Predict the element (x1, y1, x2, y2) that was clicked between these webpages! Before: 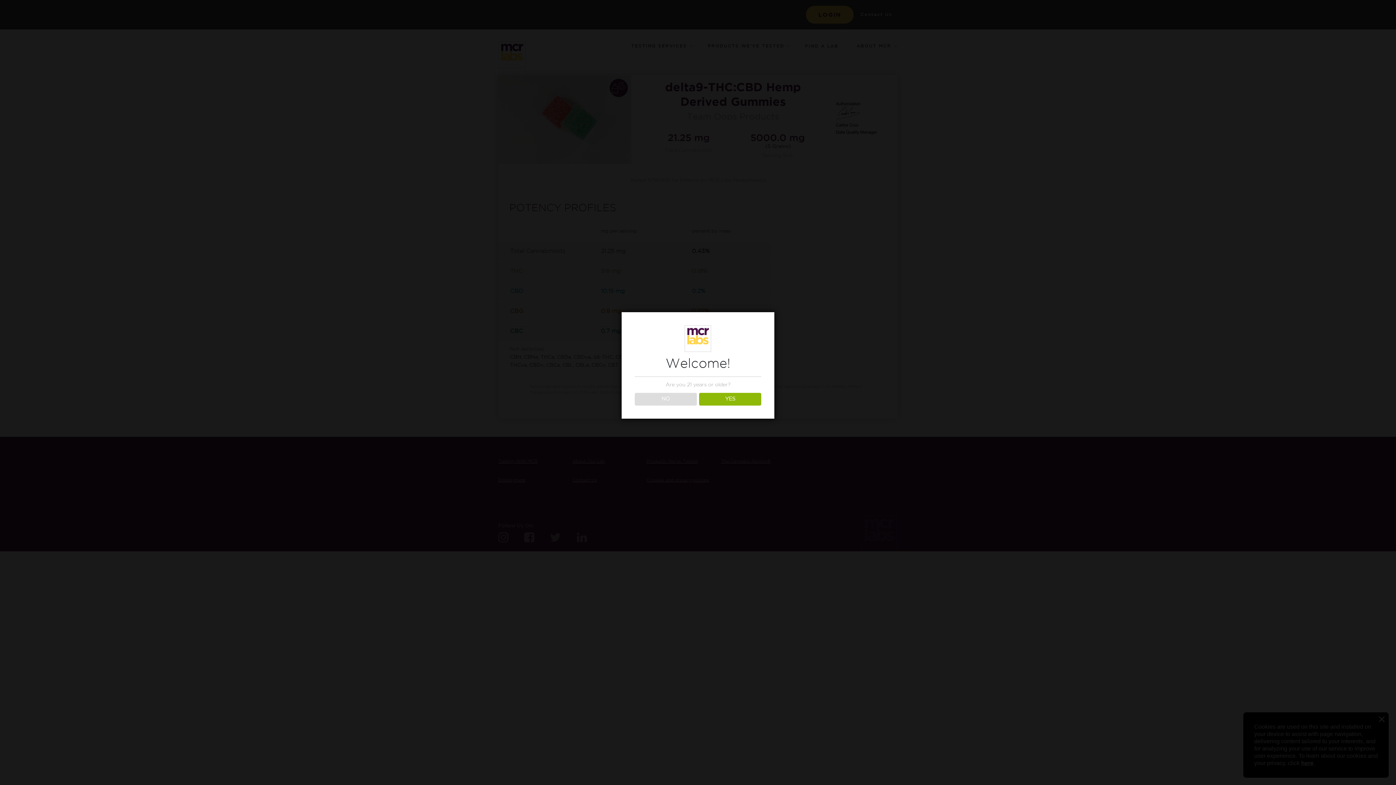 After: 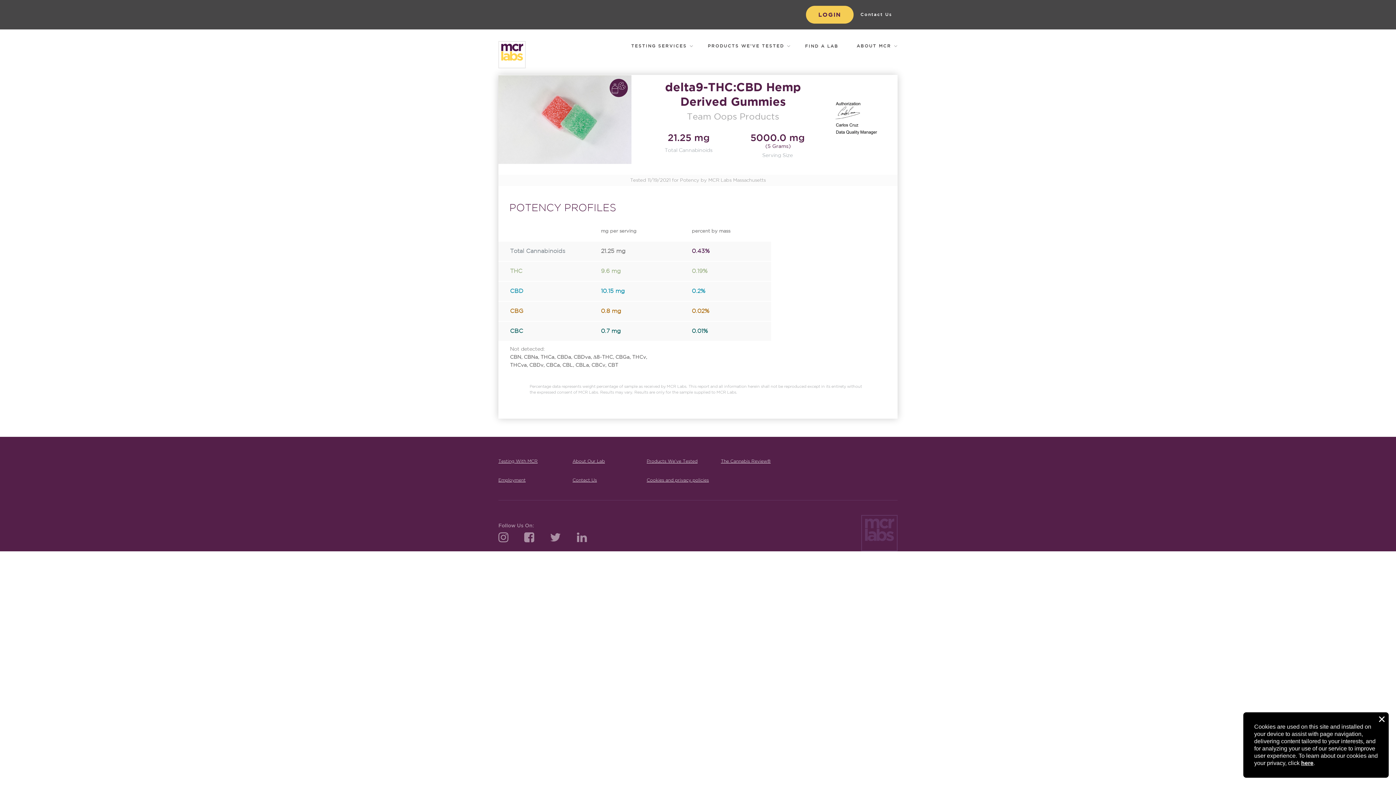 Action: bbox: (699, 393, 761, 405) label: YES